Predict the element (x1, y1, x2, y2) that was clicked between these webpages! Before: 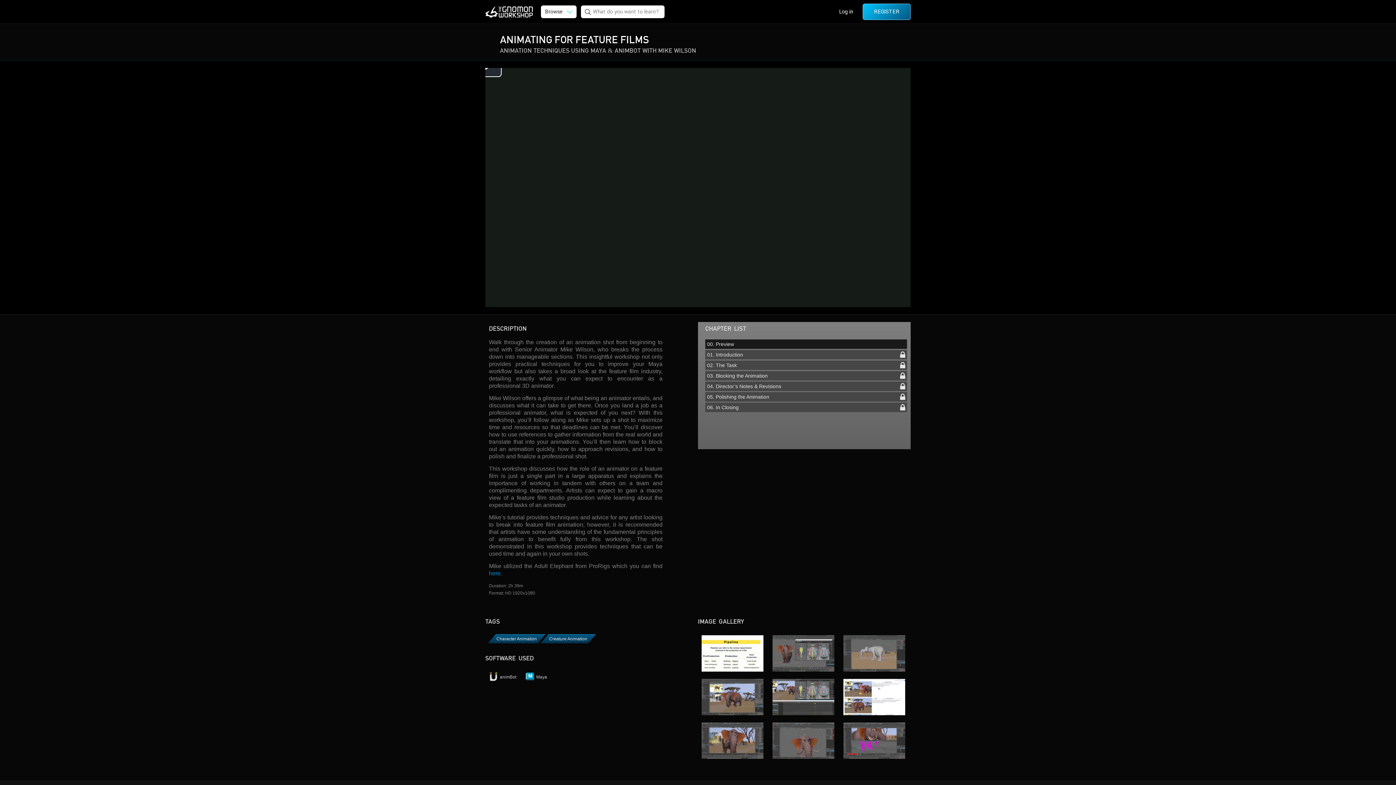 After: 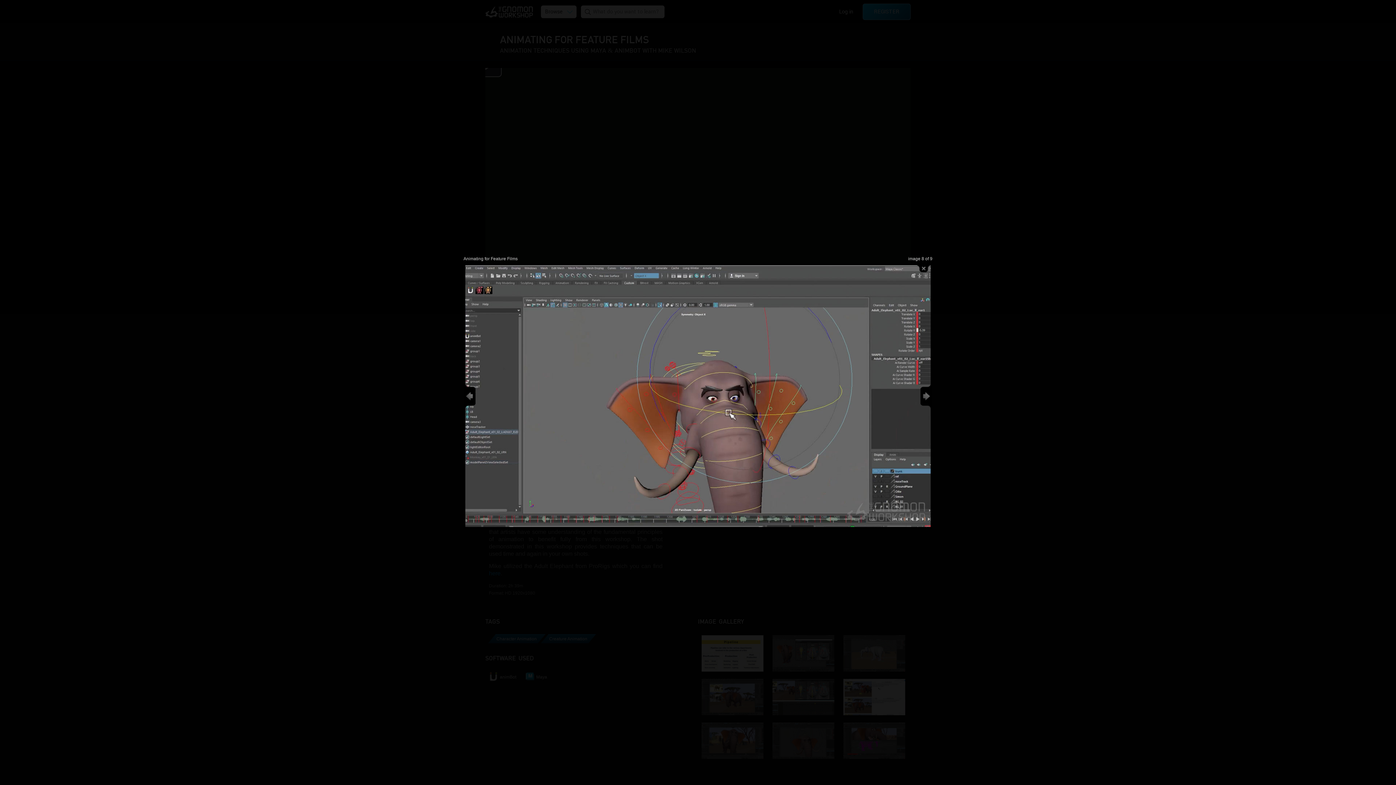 Action: bbox: (772, 722, 834, 759)